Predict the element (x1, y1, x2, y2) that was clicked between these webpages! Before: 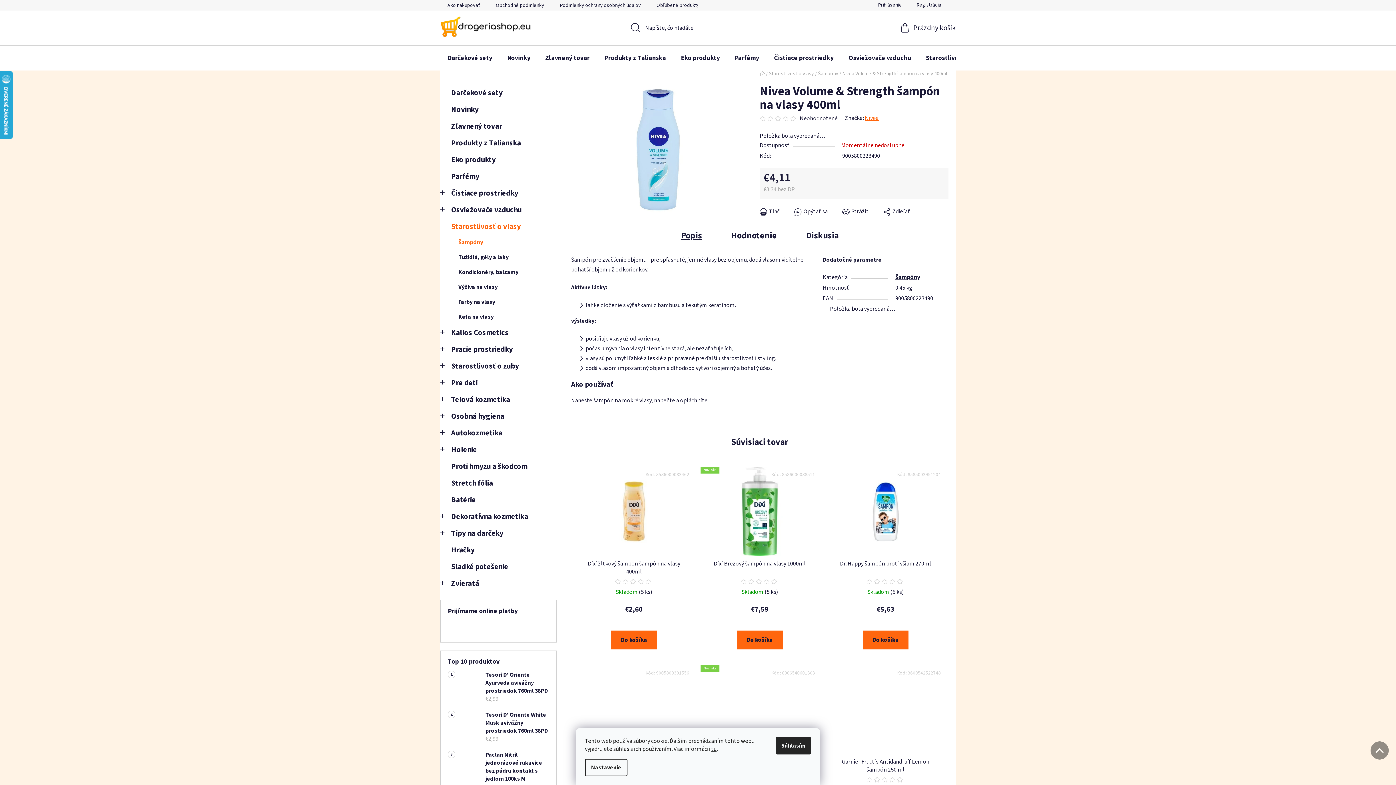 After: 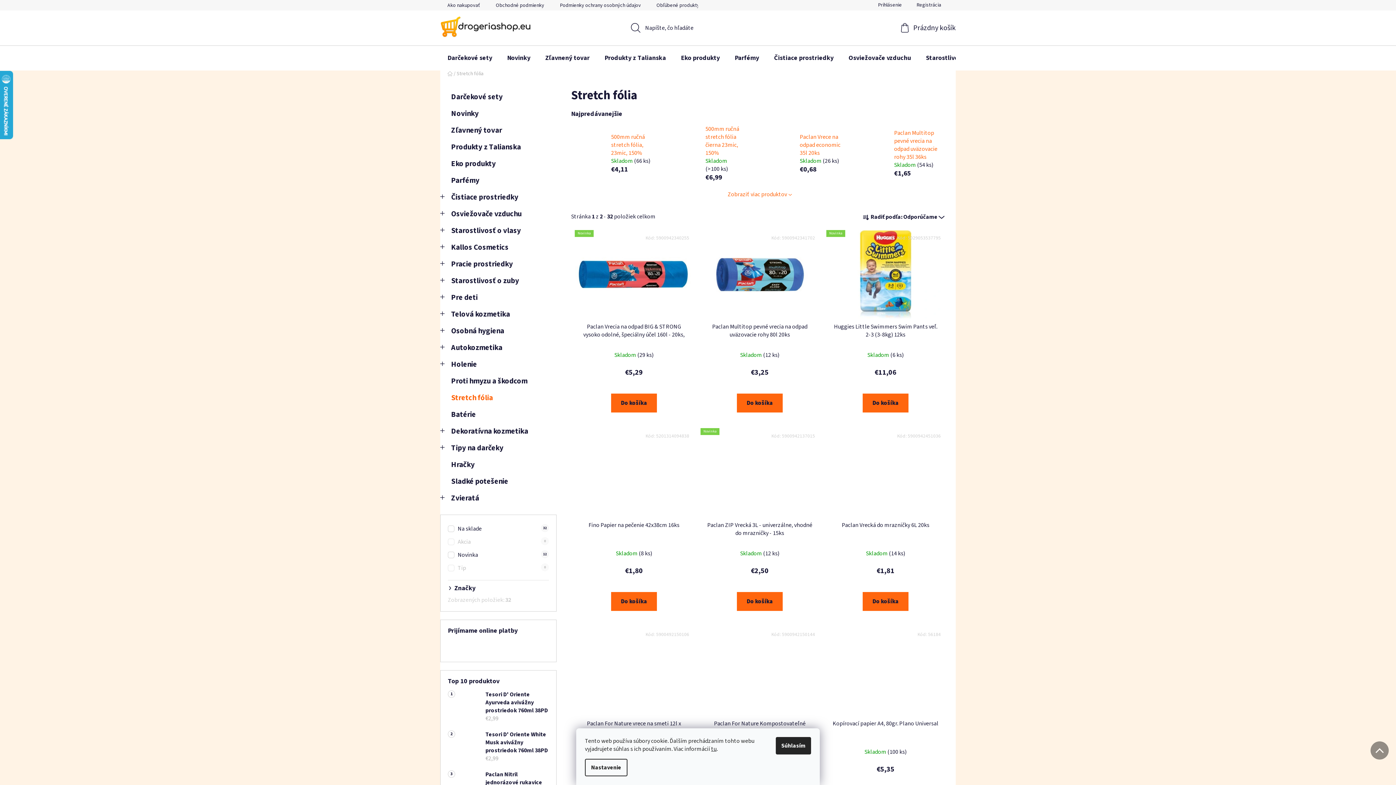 Action: bbox: (440, 475, 556, 492) label: Stretch fólia 